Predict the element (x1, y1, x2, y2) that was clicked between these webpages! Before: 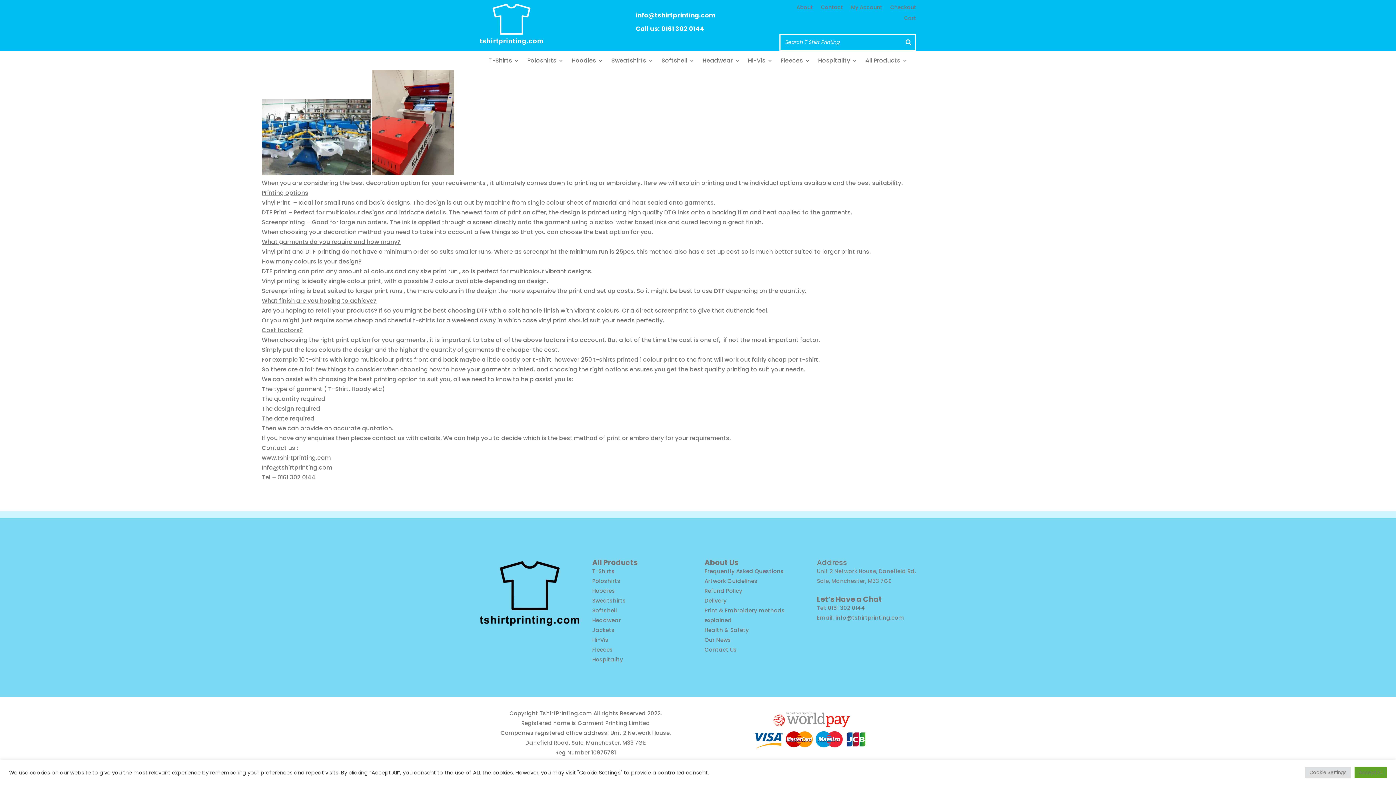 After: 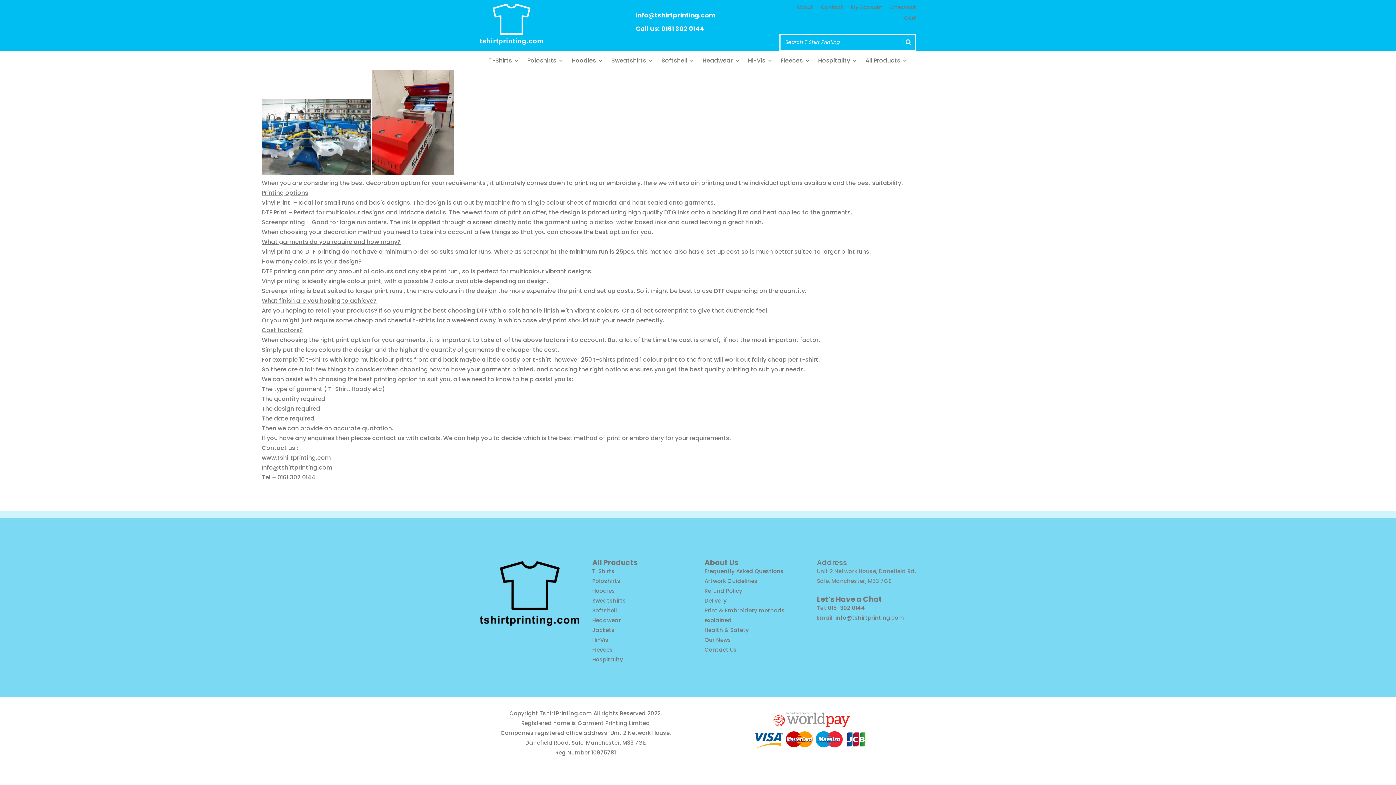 Action: label: Accept All bbox: (1354, 767, 1387, 778)